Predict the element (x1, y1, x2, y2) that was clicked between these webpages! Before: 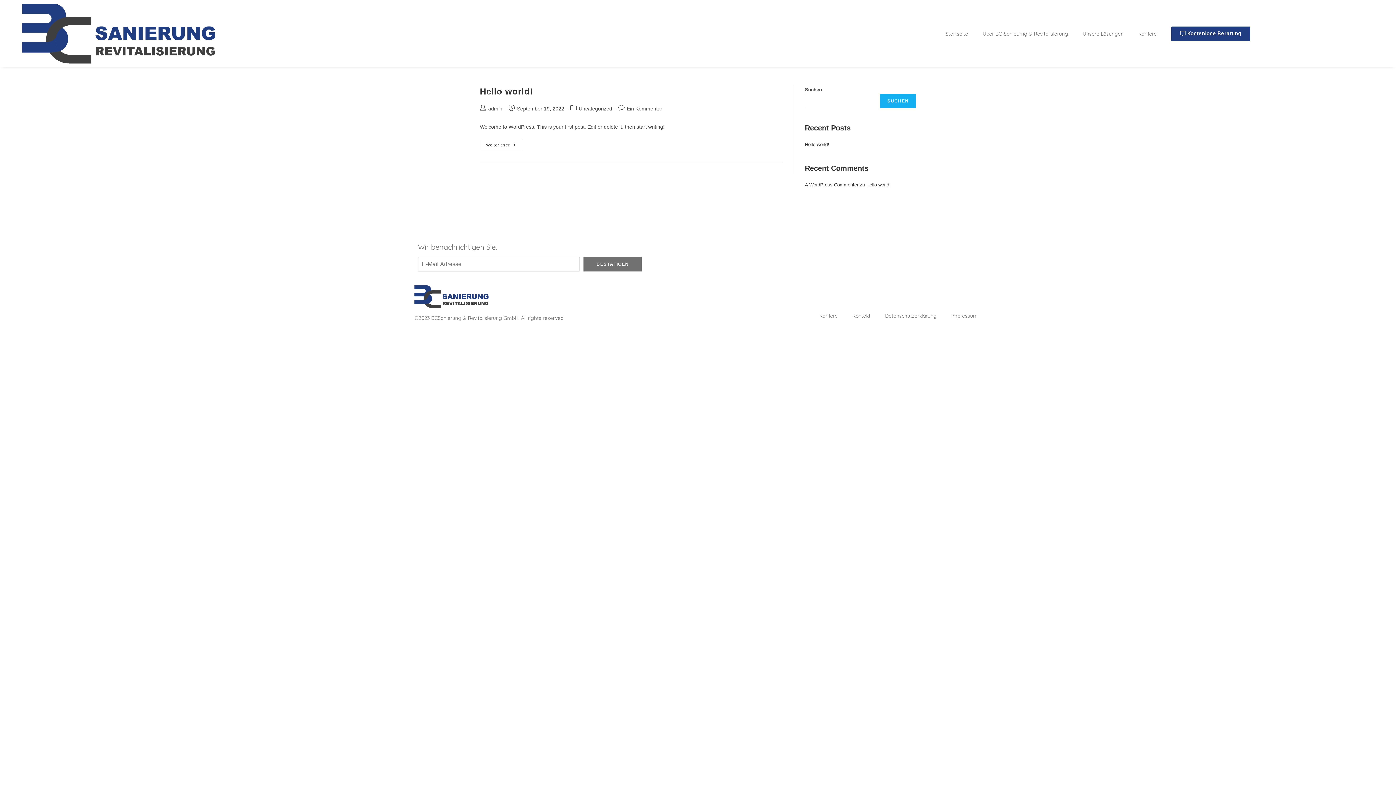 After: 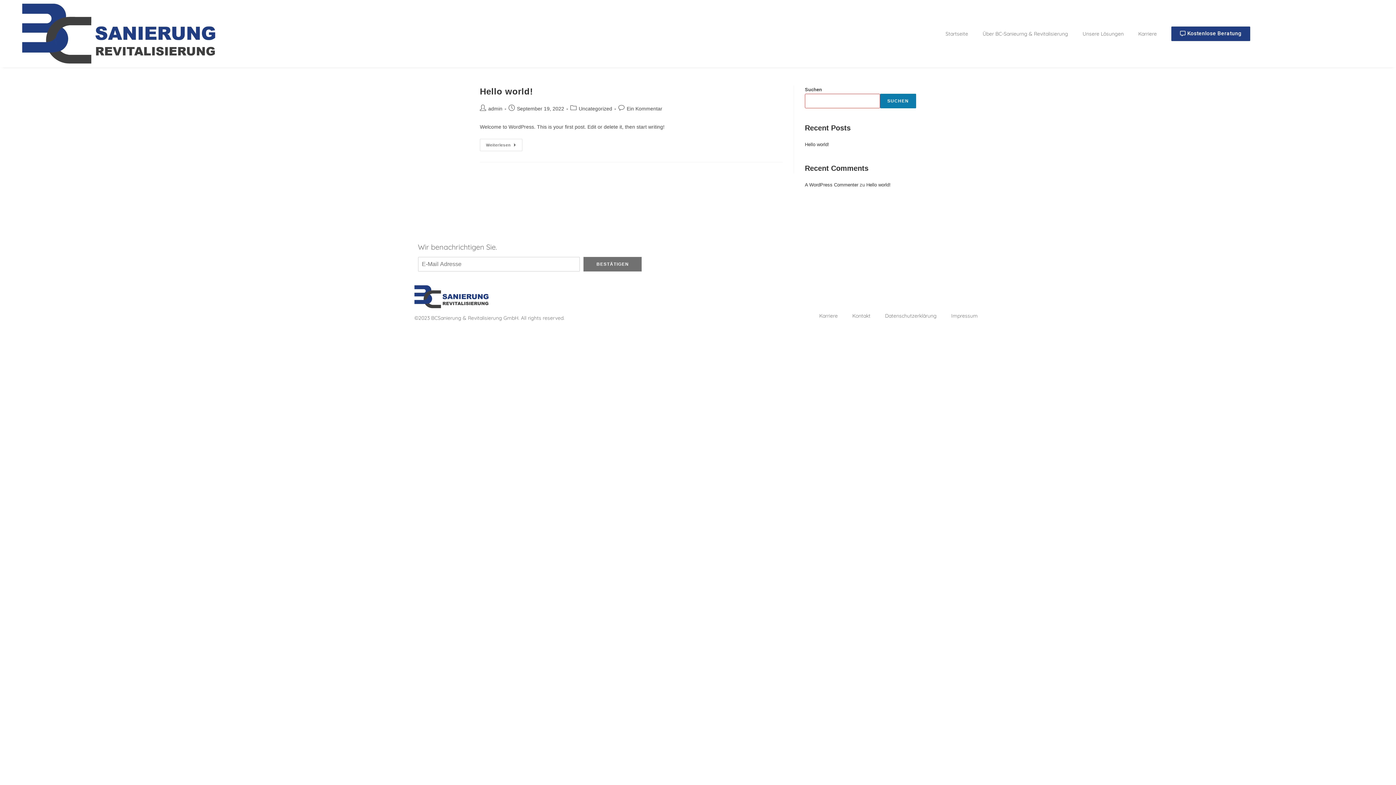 Action: bbox: (880, 93, 916, 108) label: Suchen